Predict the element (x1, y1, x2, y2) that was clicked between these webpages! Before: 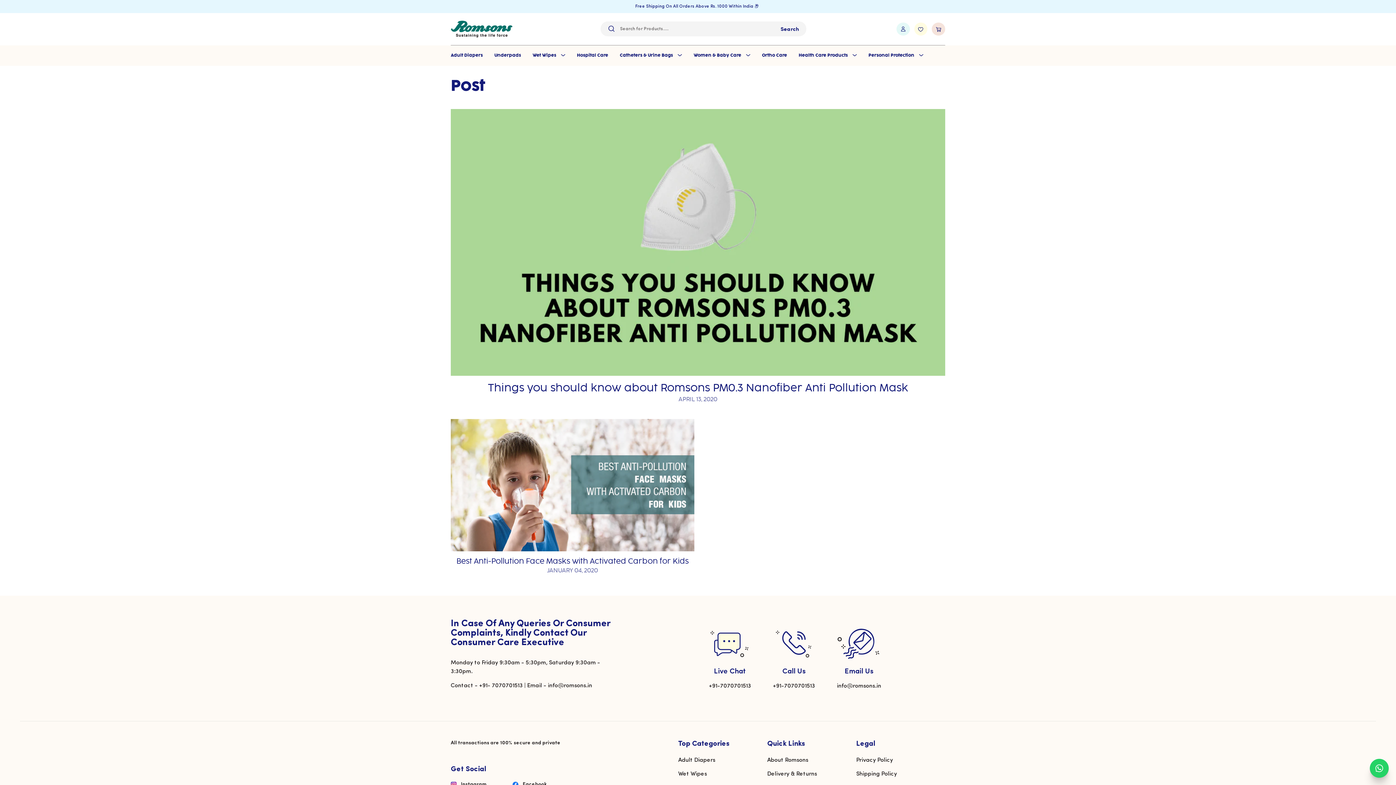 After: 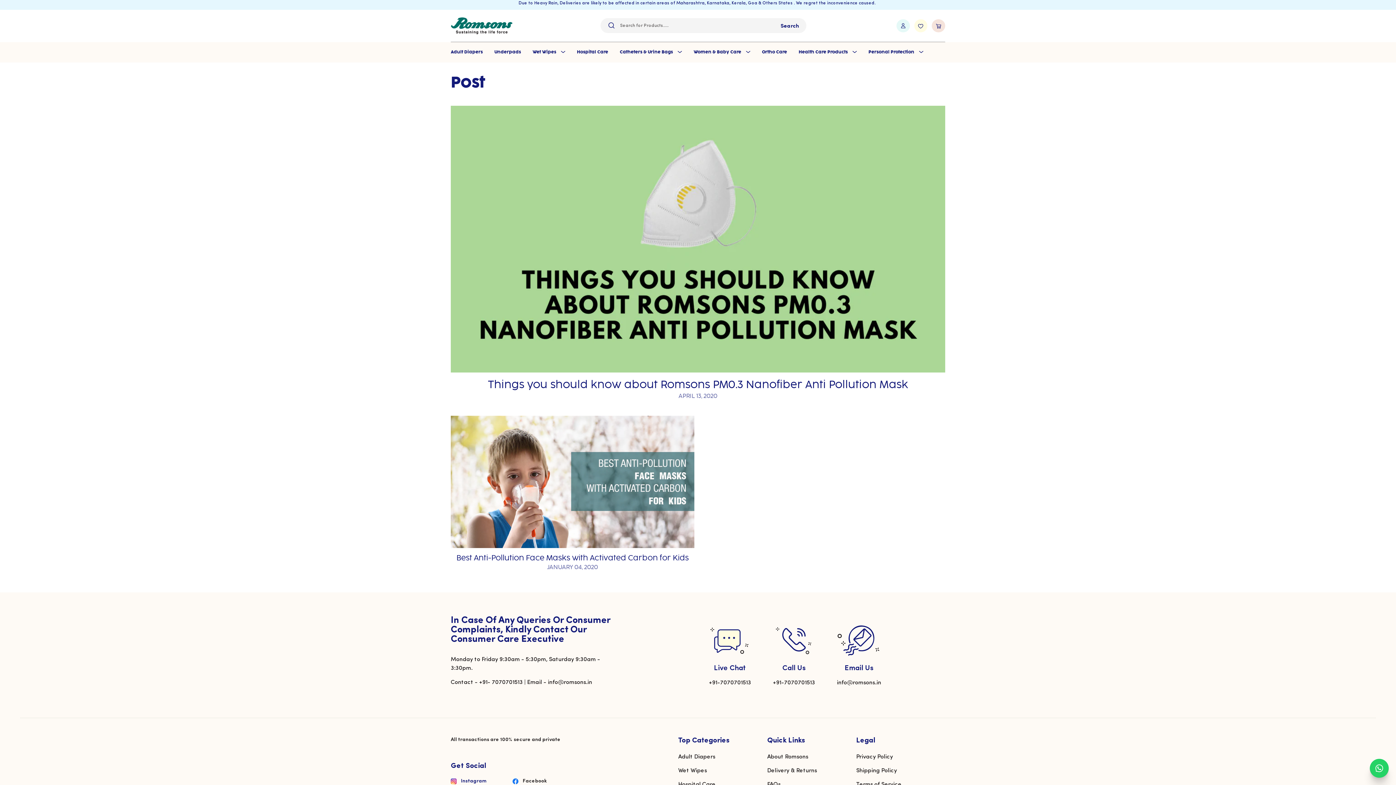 Action: label: Instagram bbox: (450, 781, 512, 788)